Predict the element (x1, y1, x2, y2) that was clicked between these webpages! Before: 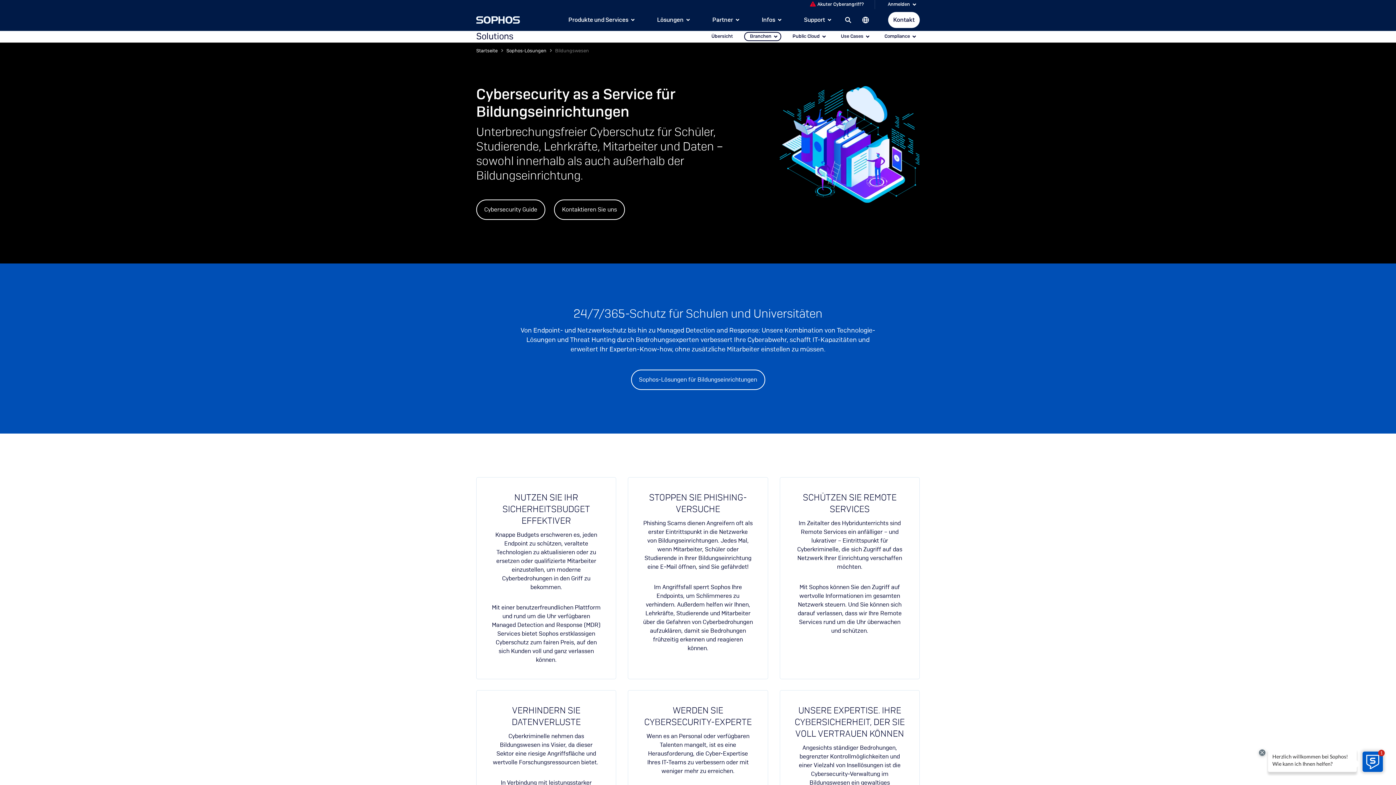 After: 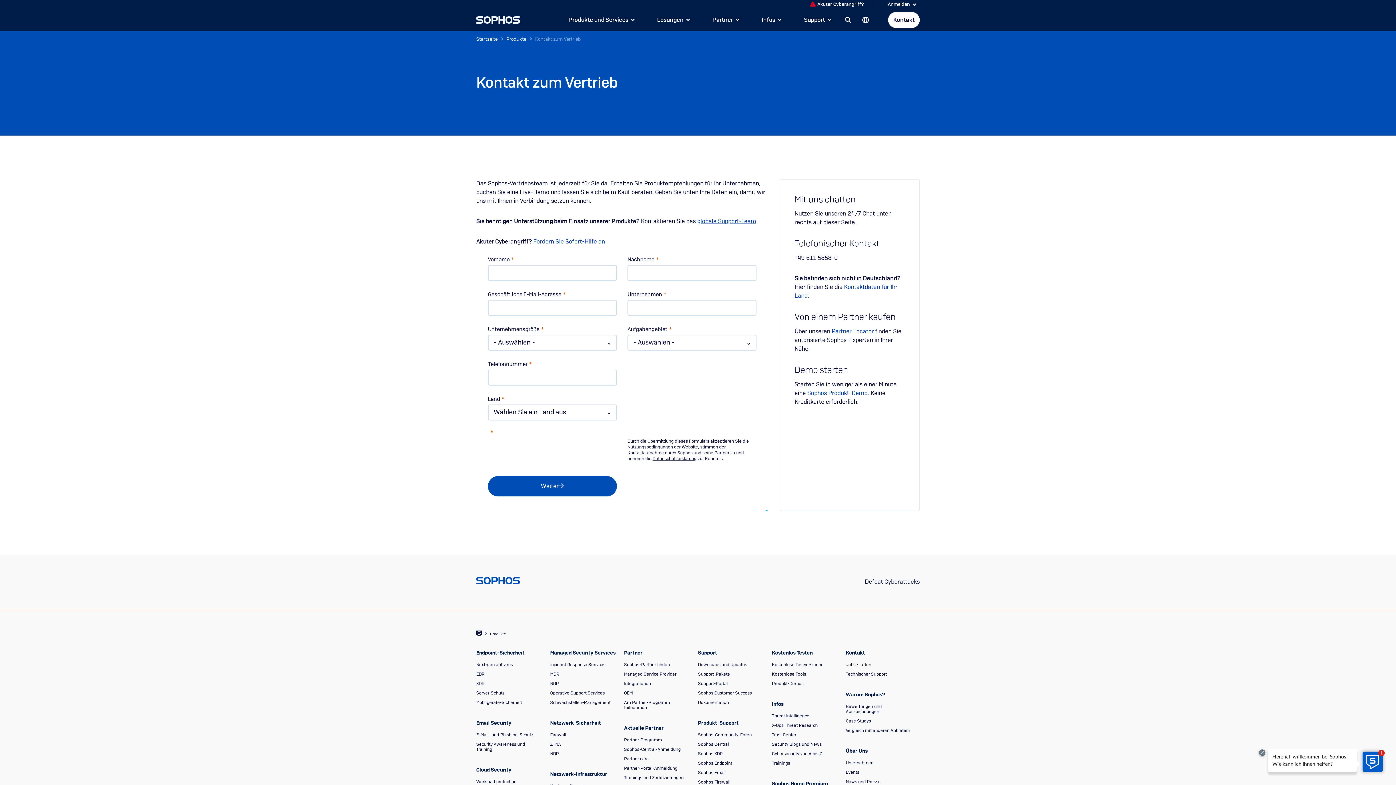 Action: bbox: (888, 12, 920, 28) label: Kontakt